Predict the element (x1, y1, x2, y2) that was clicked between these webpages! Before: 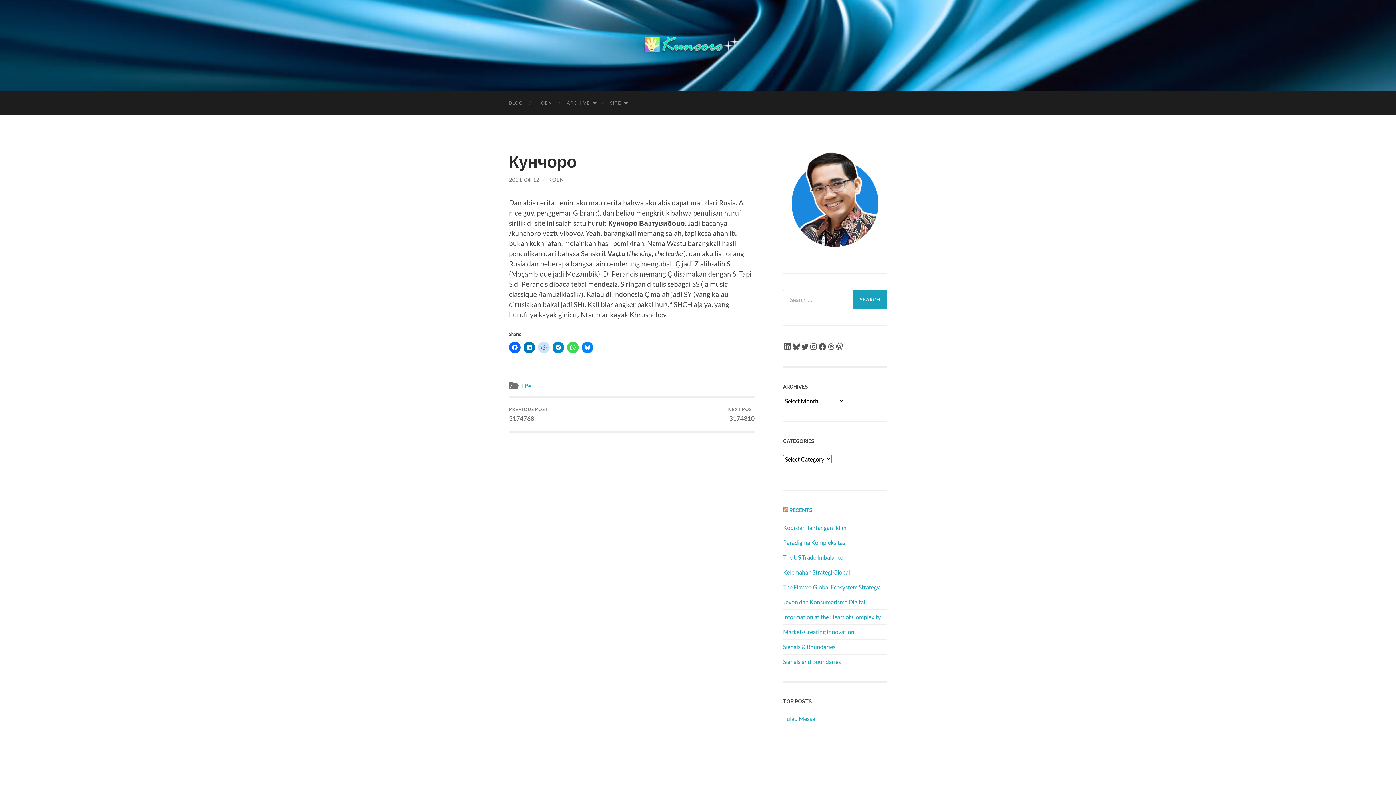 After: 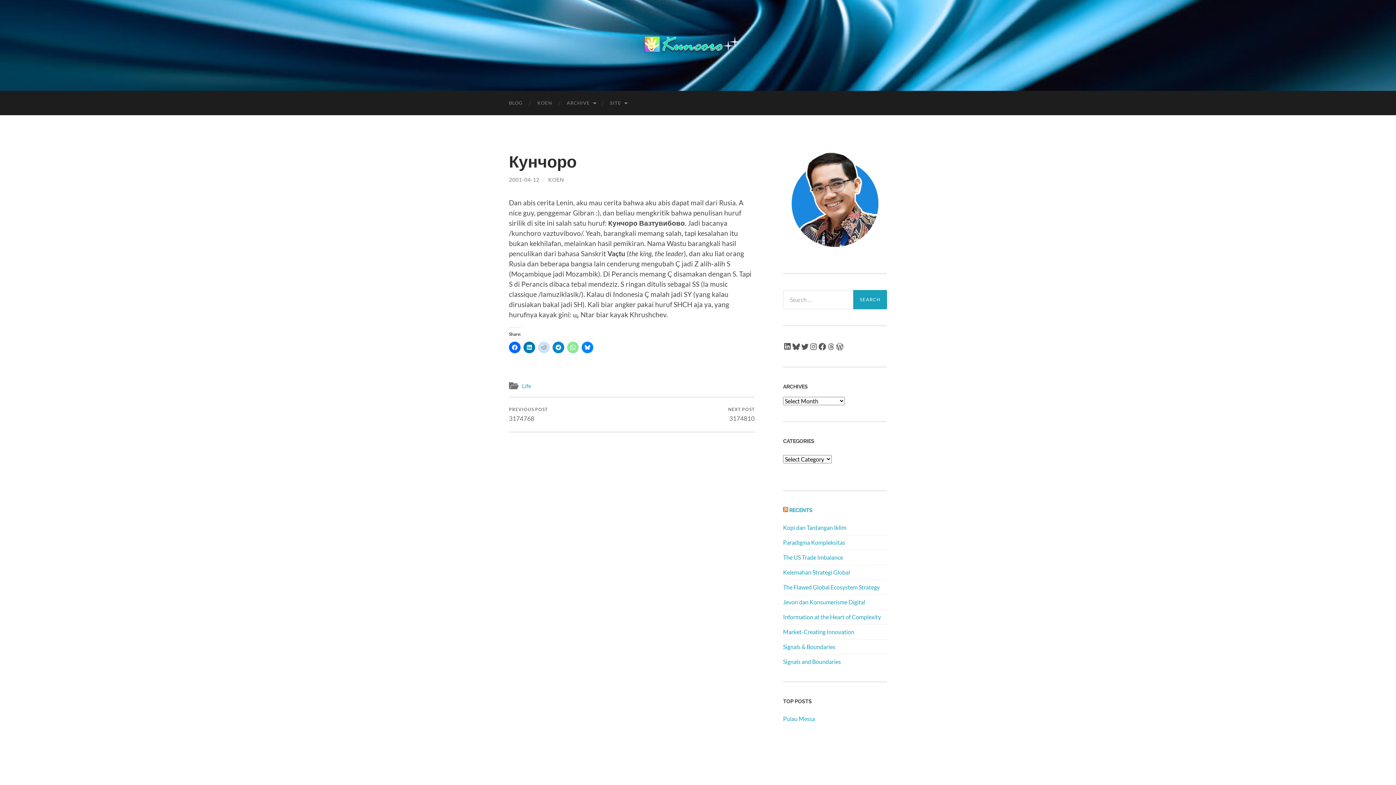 Action: bbox: (567, 341, 578, 353)